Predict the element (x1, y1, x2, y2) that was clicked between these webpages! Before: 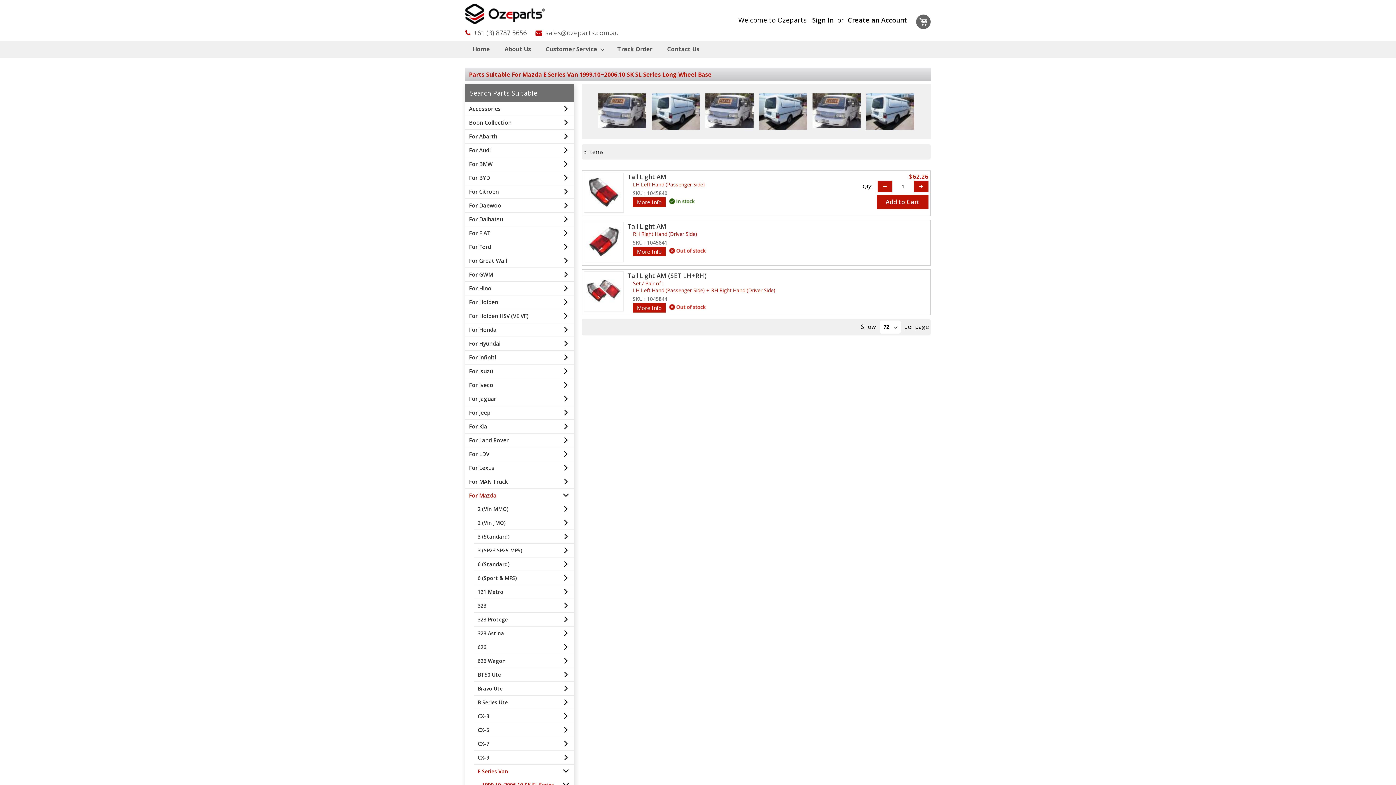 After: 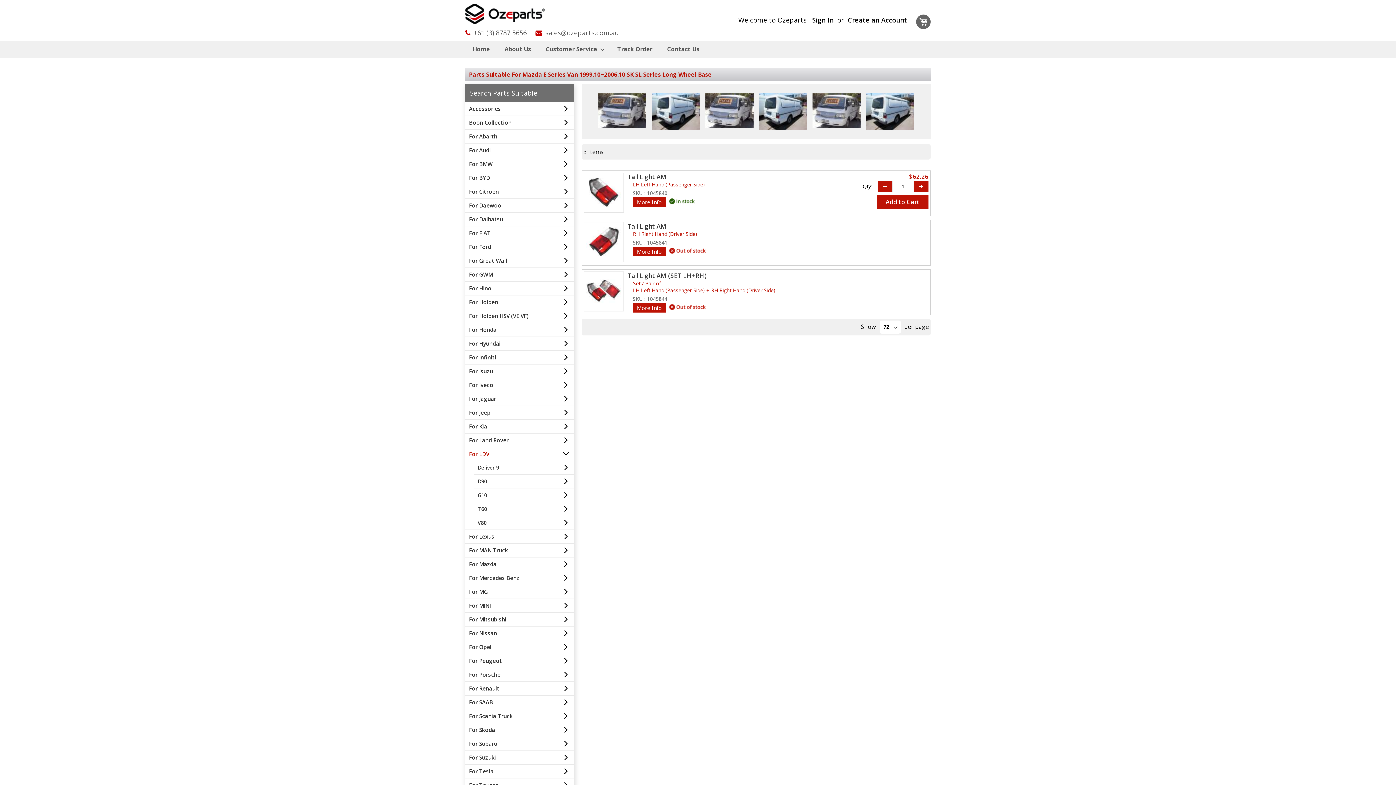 Action: bbox: (465, 447, 574, 461) label: For LDV